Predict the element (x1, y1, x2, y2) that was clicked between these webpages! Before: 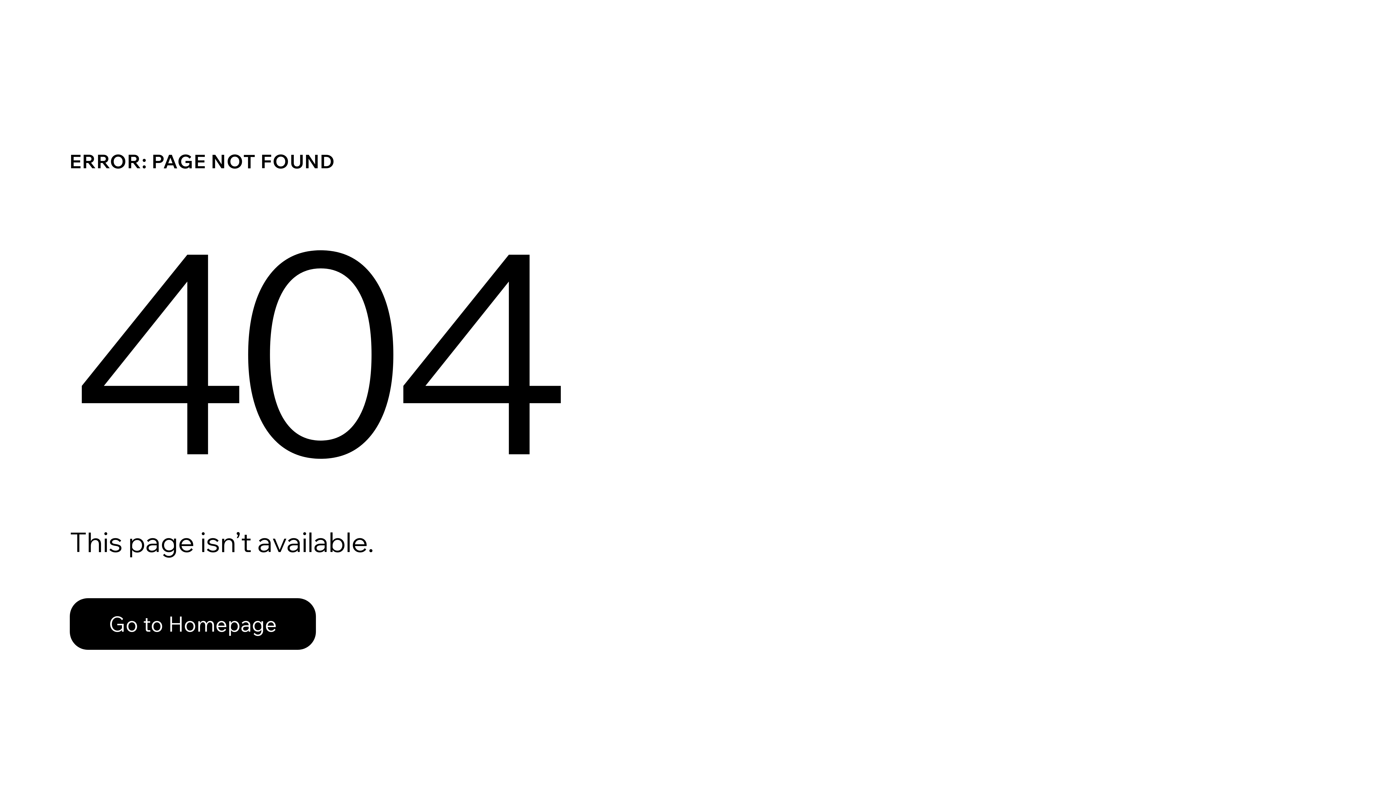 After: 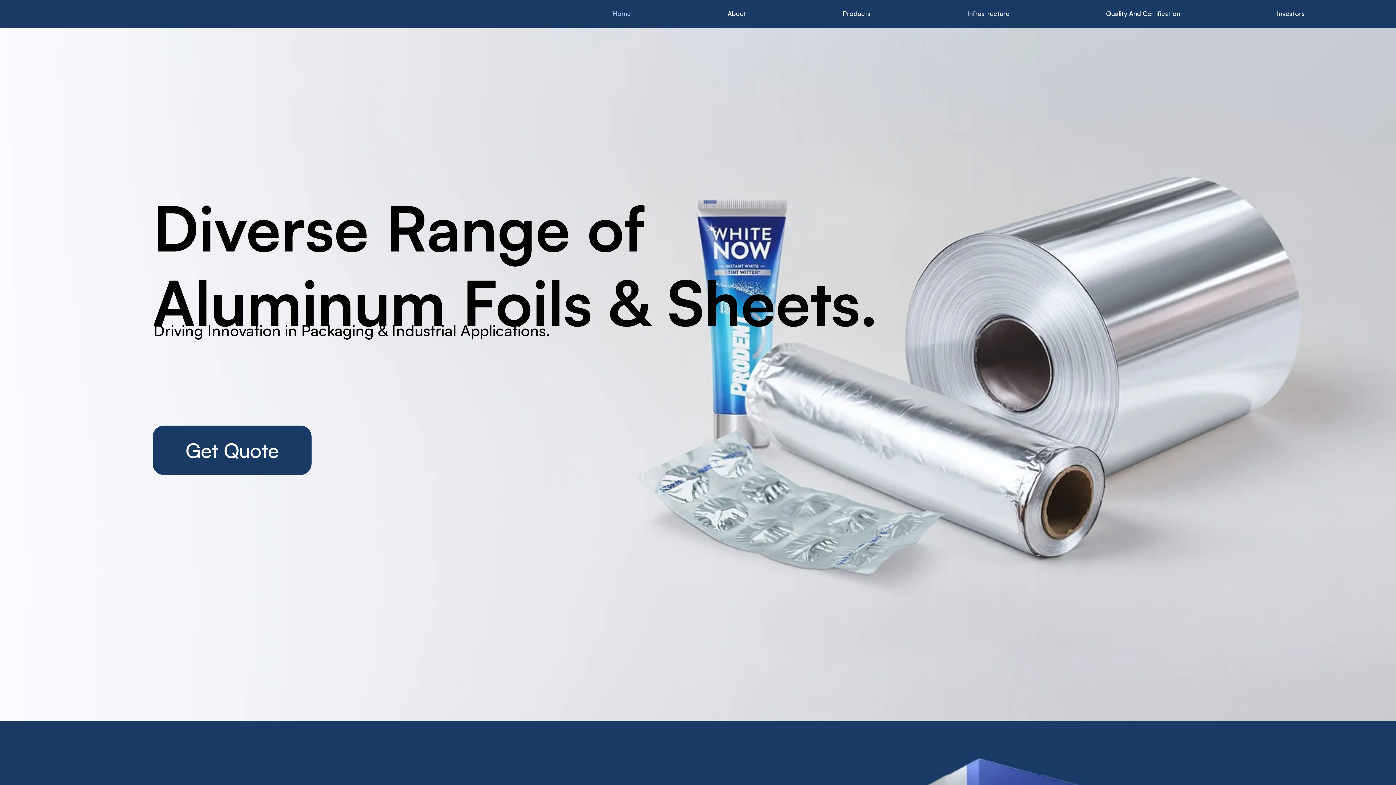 Action: bbox: (69, 582, 768, 659) label: Go to Homepage